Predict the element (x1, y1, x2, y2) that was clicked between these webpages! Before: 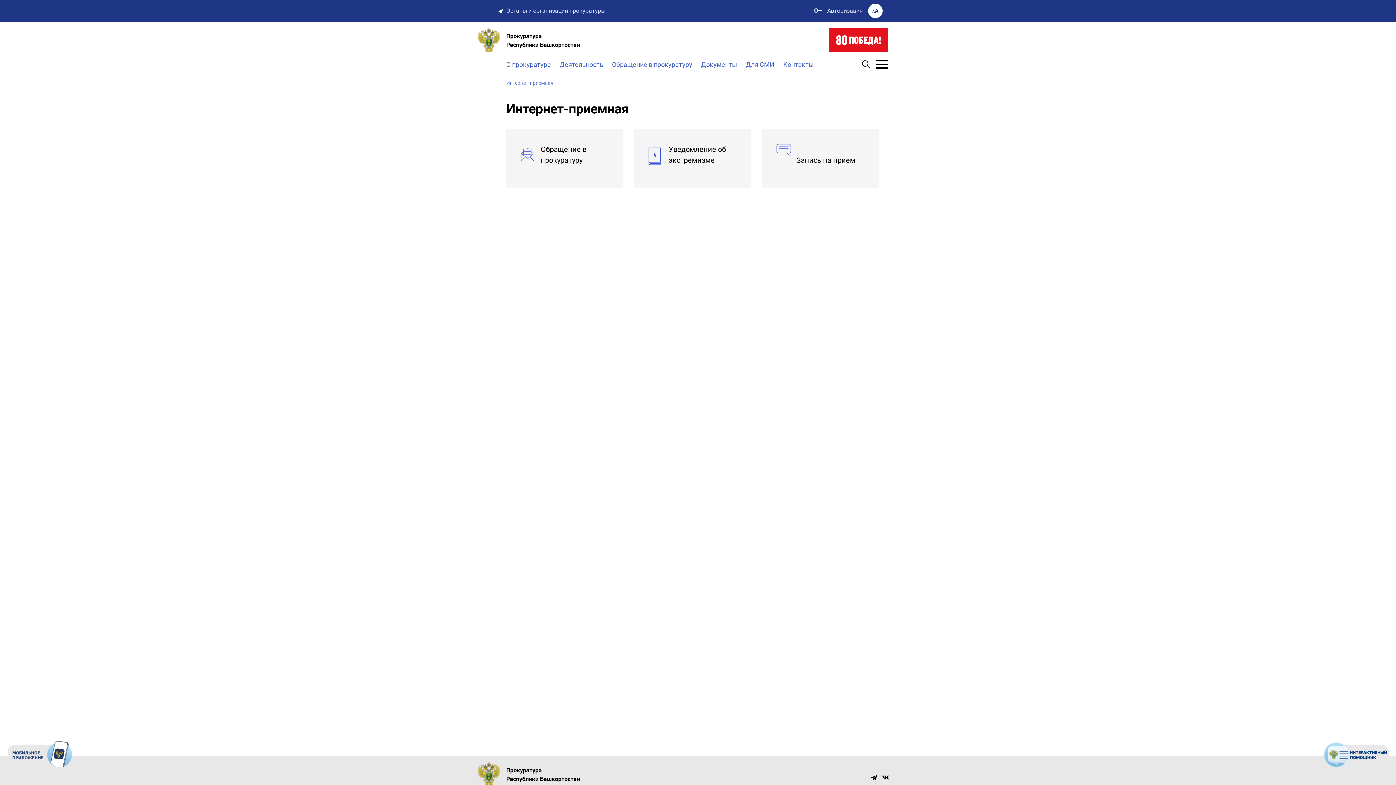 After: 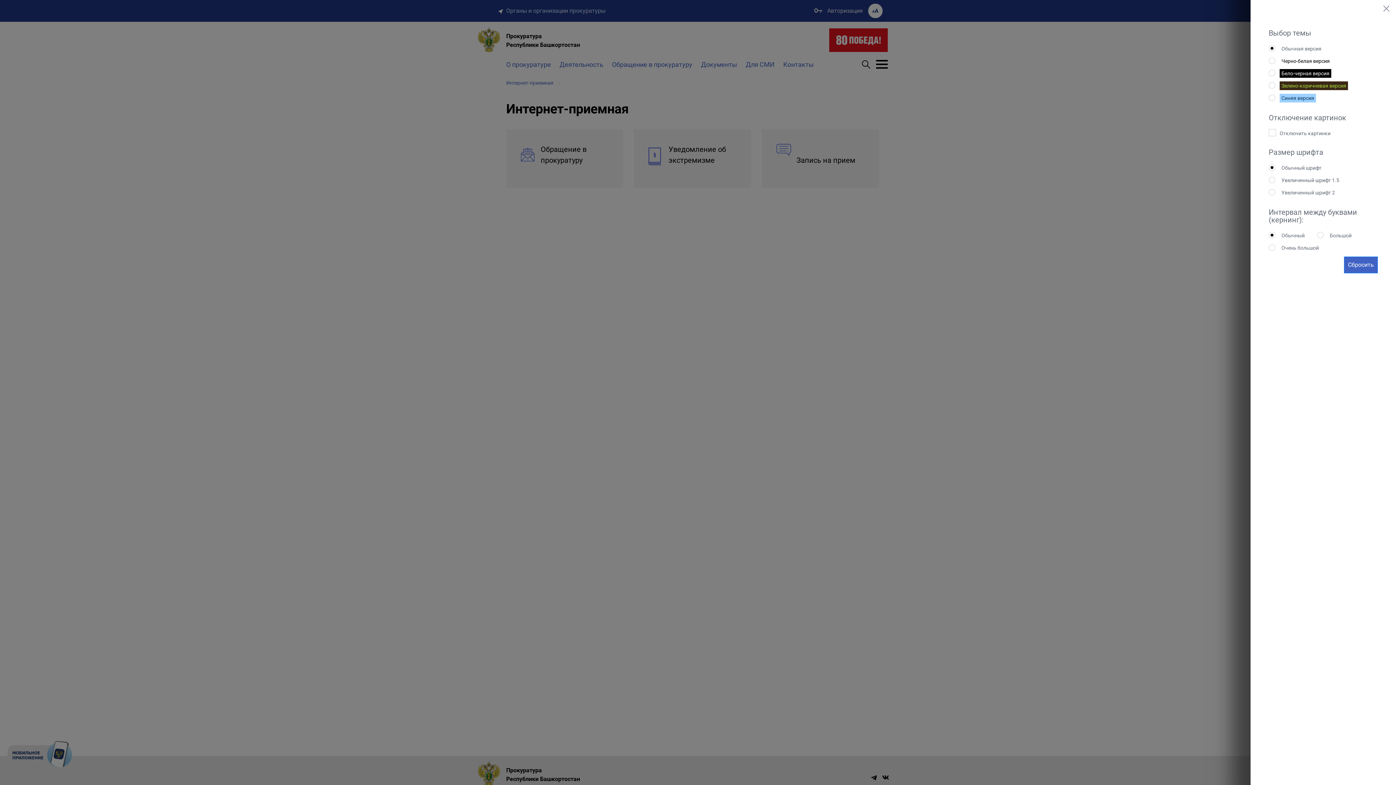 Action: bbox: (867, 3, 887, 18)